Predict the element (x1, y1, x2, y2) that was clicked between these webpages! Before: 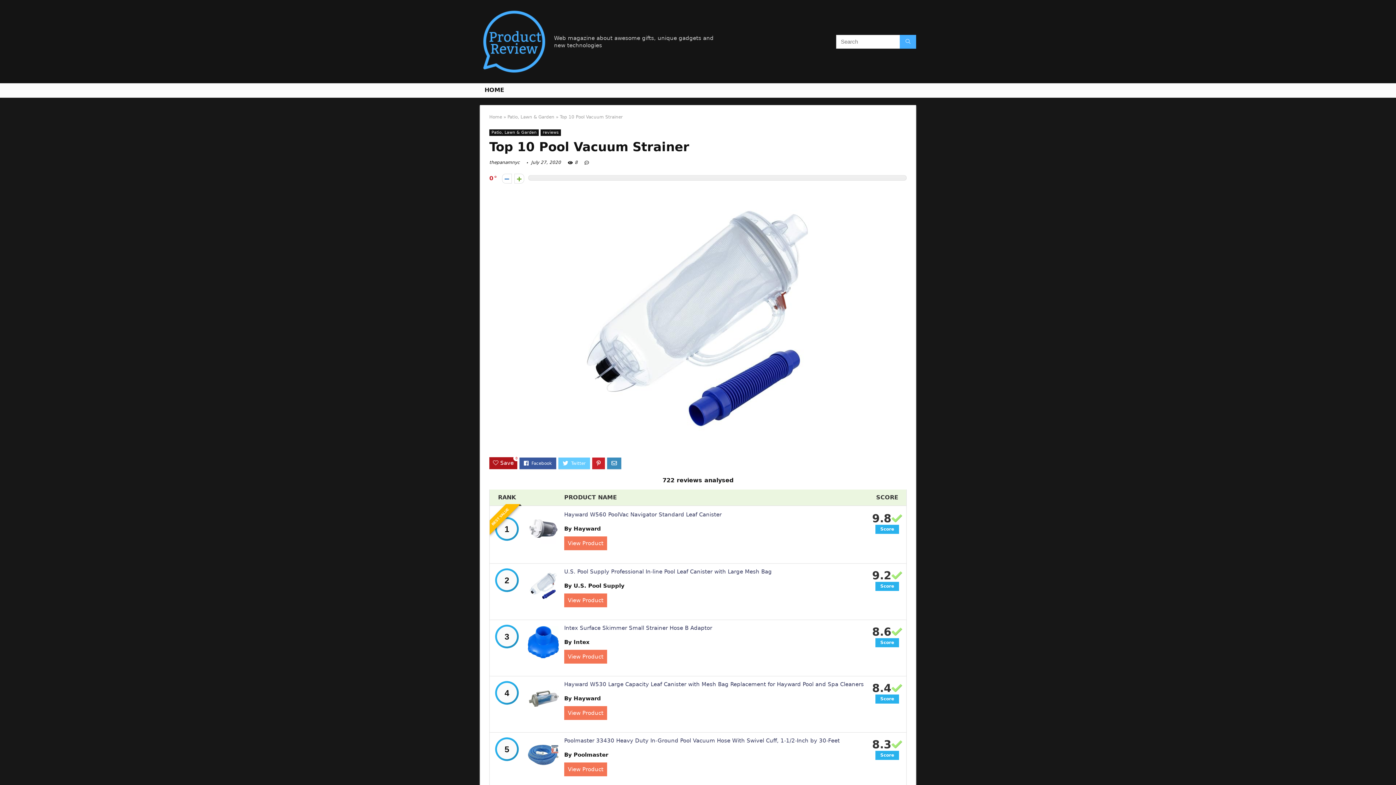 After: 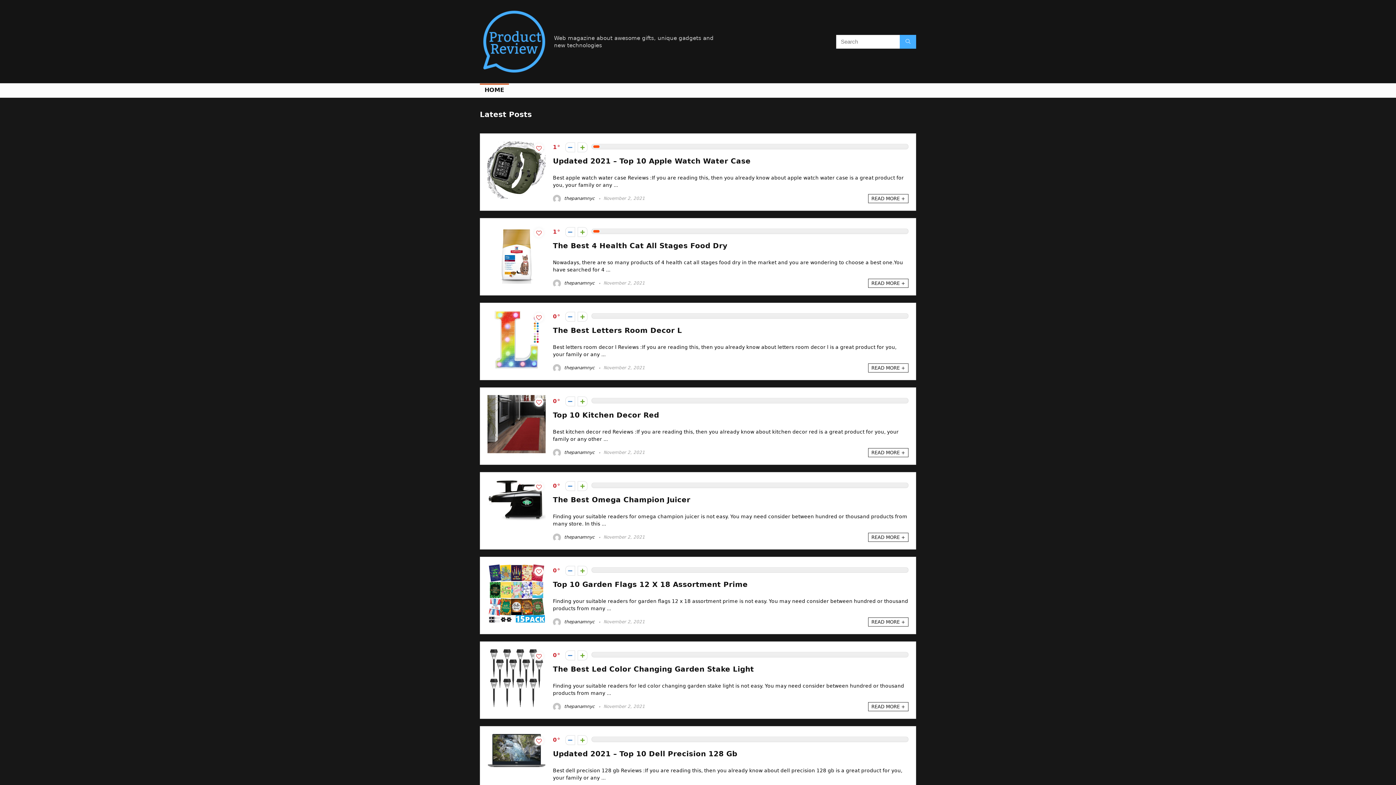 Action: bbox: (489, 114, 502, 119) label: Home